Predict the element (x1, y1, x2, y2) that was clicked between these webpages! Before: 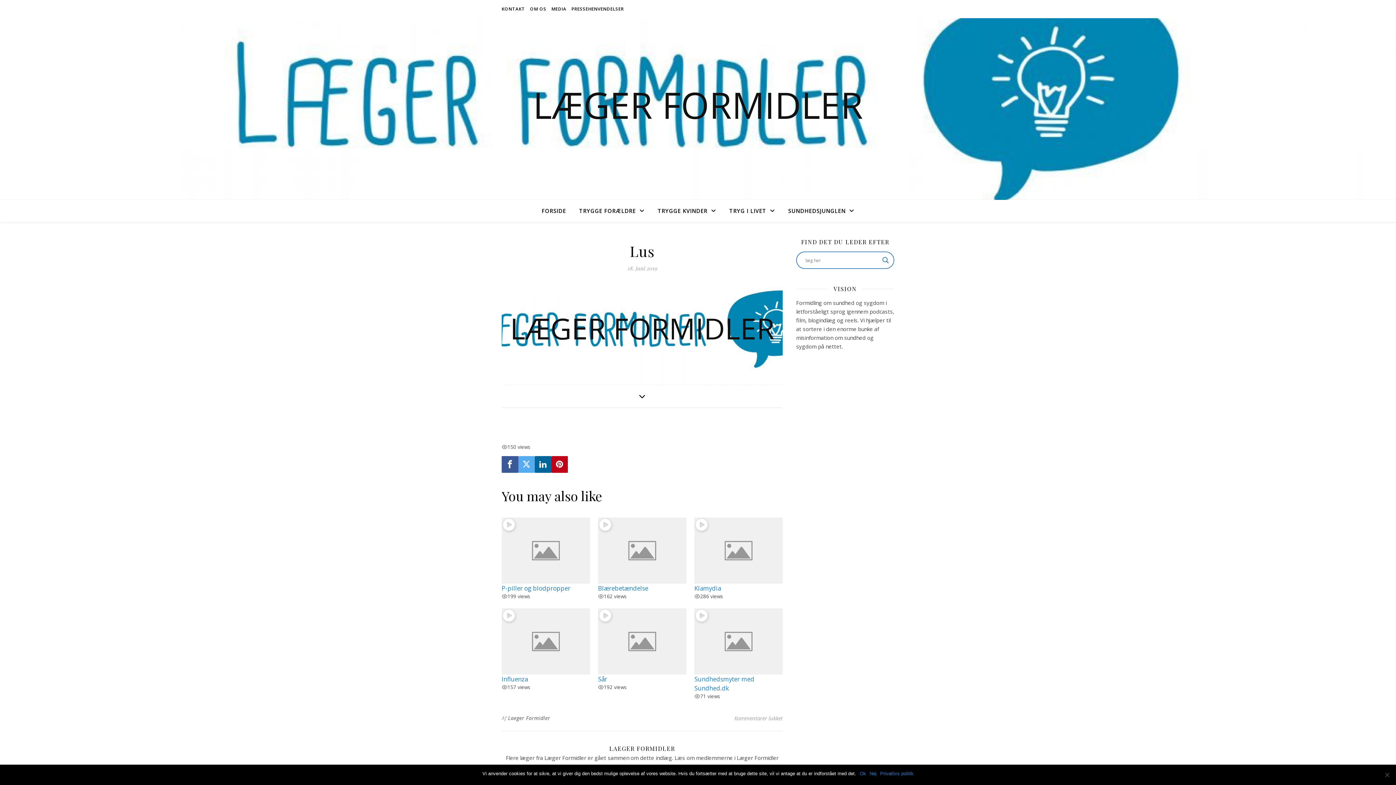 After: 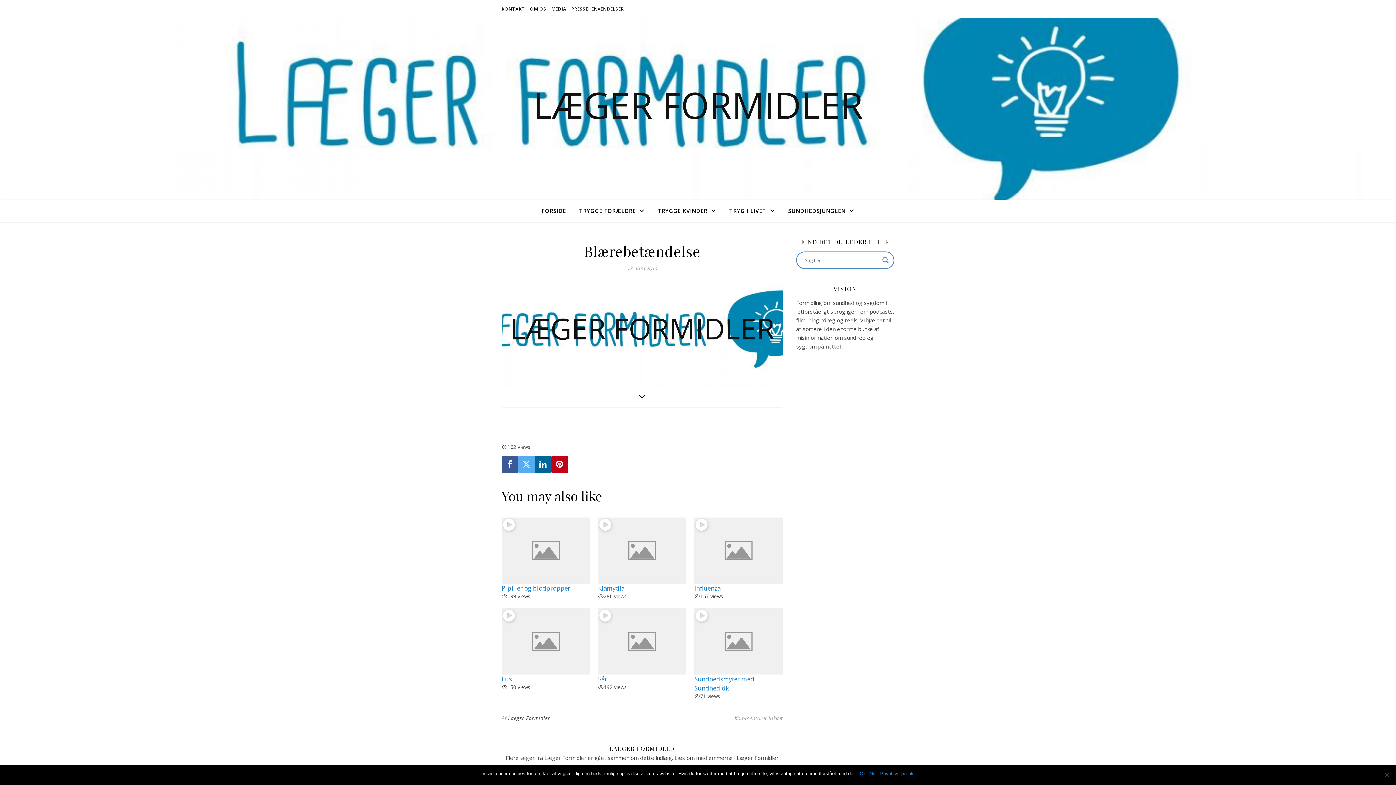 Action: label: Blærebetændelse bbox: (598, 584, 648, 592)